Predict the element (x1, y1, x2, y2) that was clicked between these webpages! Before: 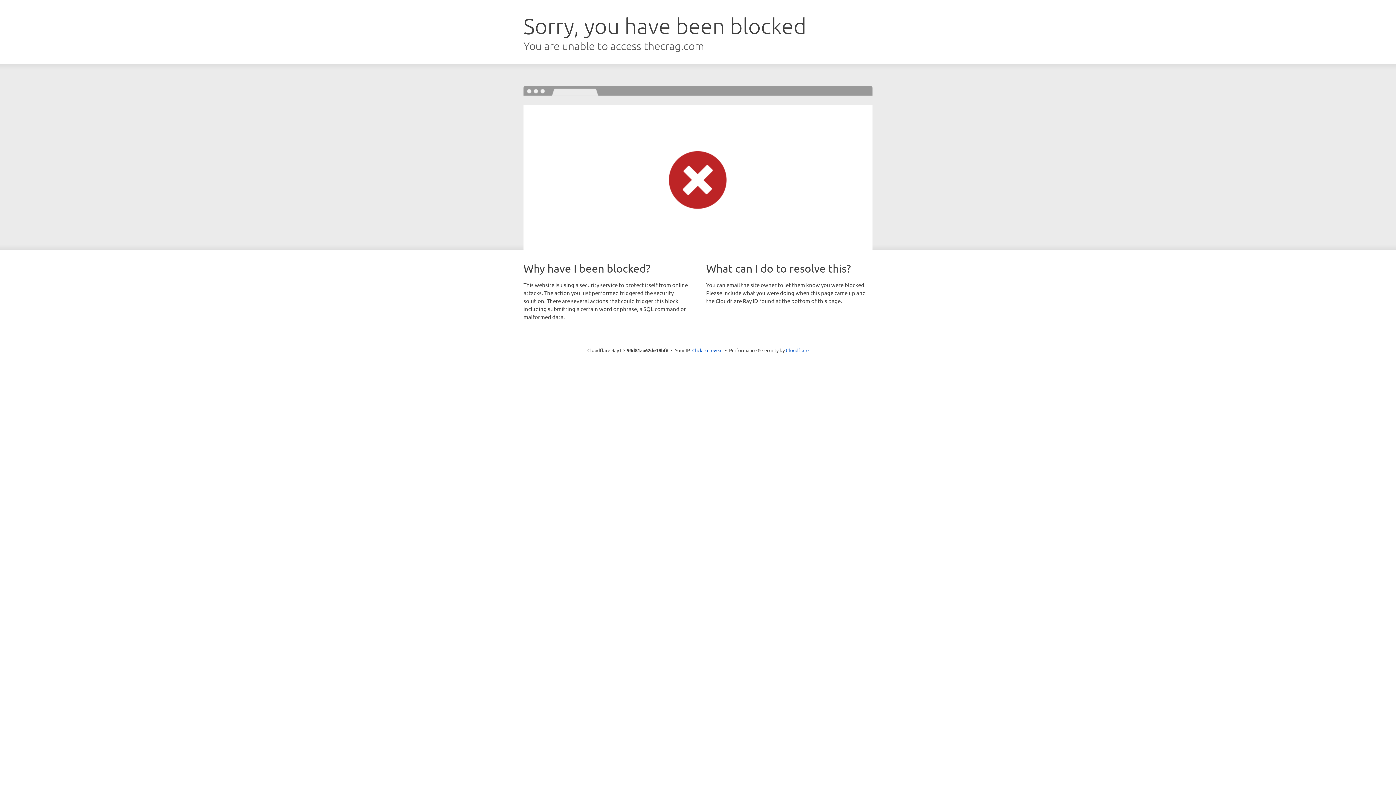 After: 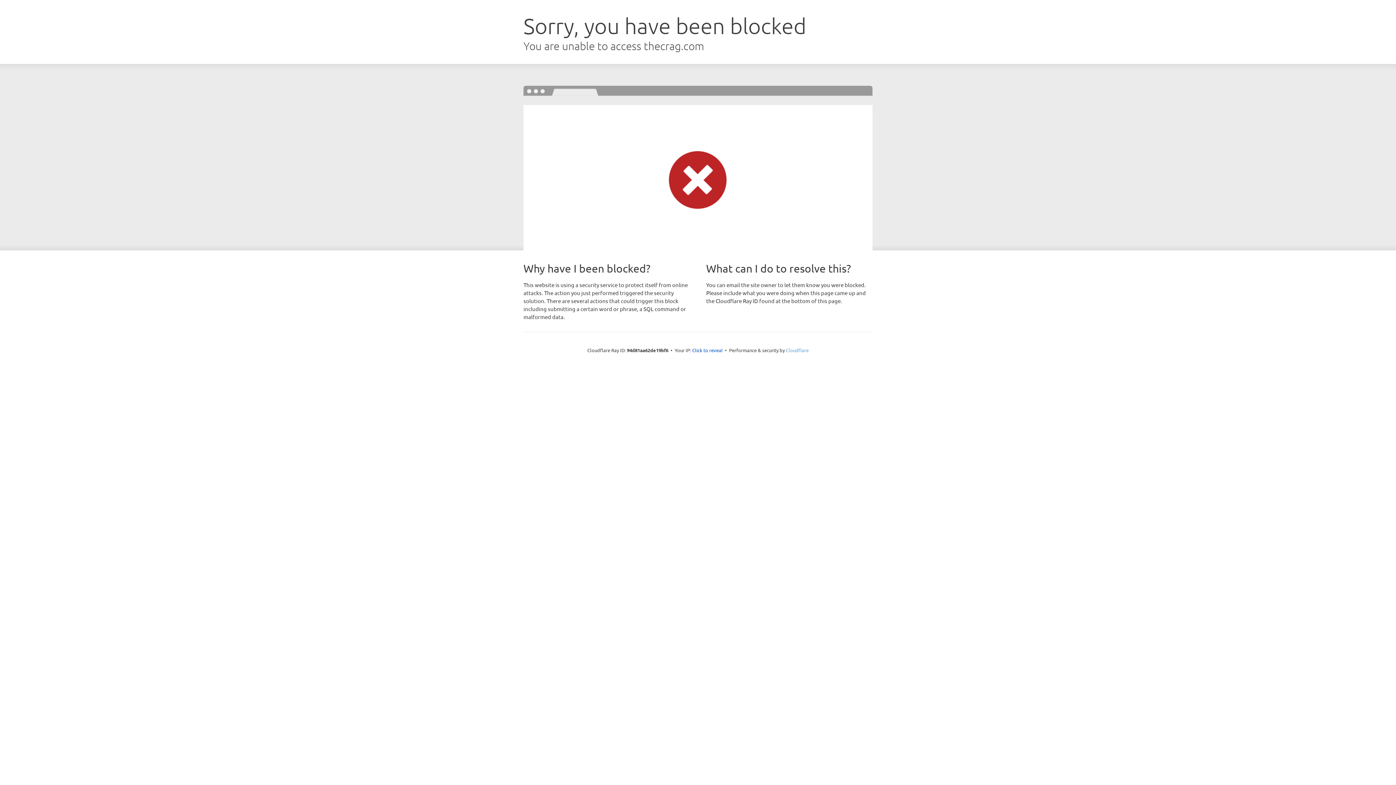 Action: bbox: (786, 347, 808, 353) label: Cloudflare